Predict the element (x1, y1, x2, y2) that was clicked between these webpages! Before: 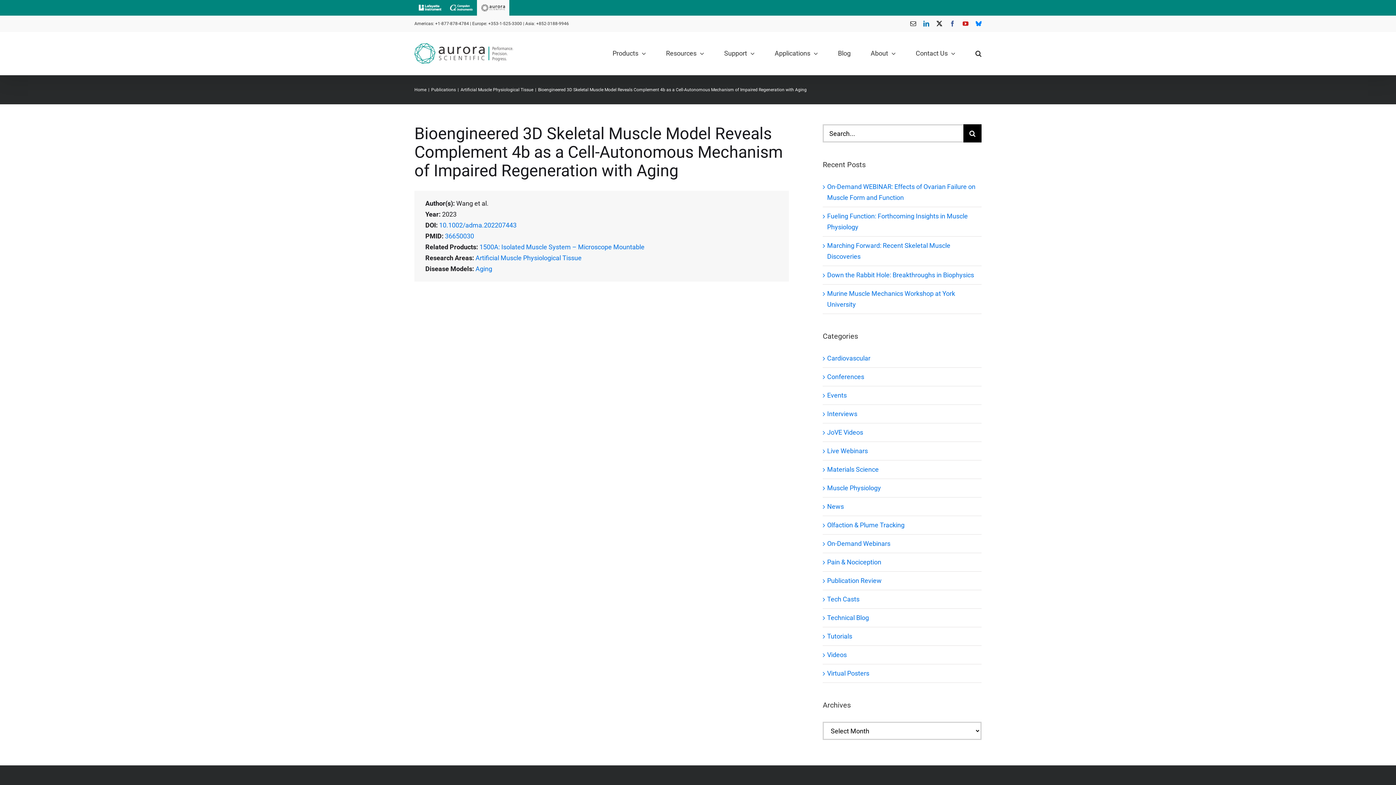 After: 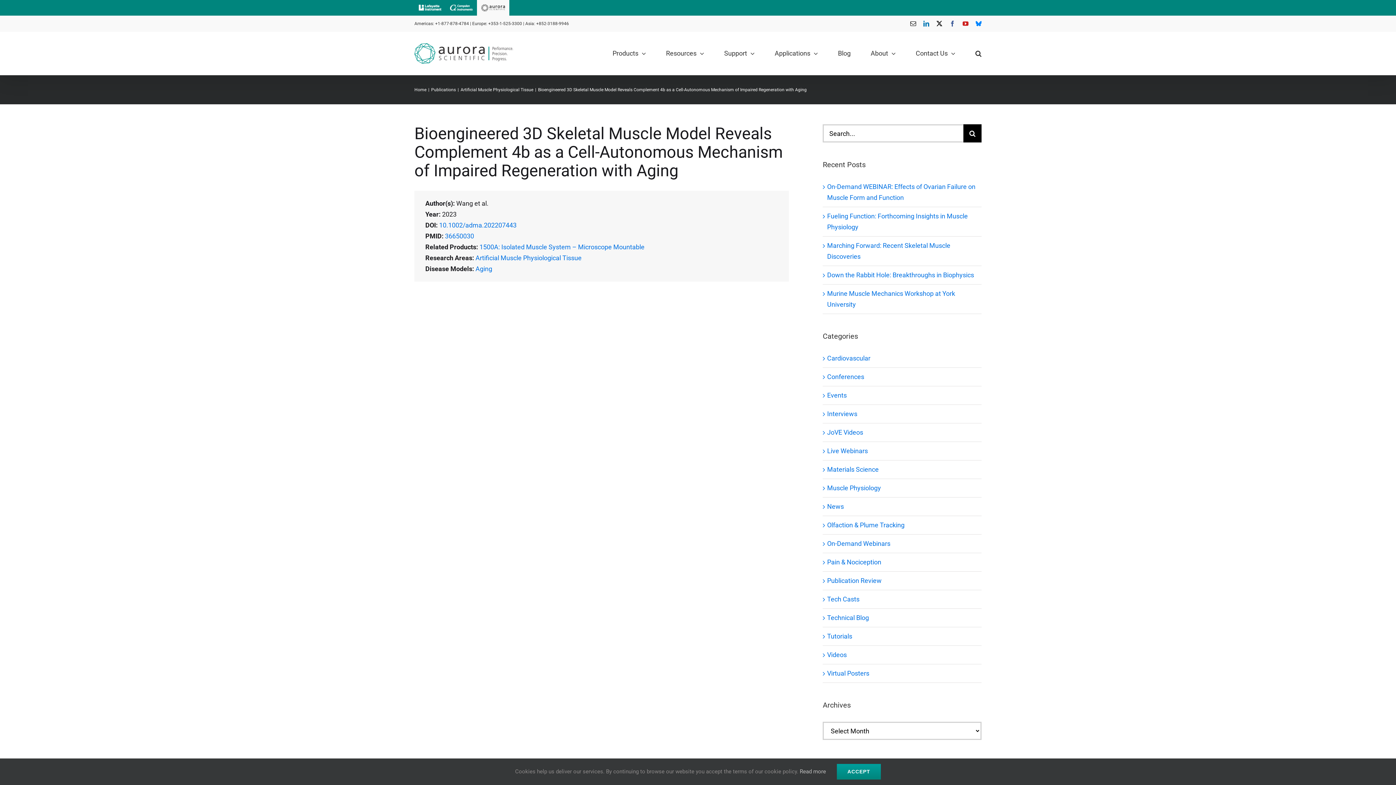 Action: label: Email bbox: (910, 20, 916, 26)